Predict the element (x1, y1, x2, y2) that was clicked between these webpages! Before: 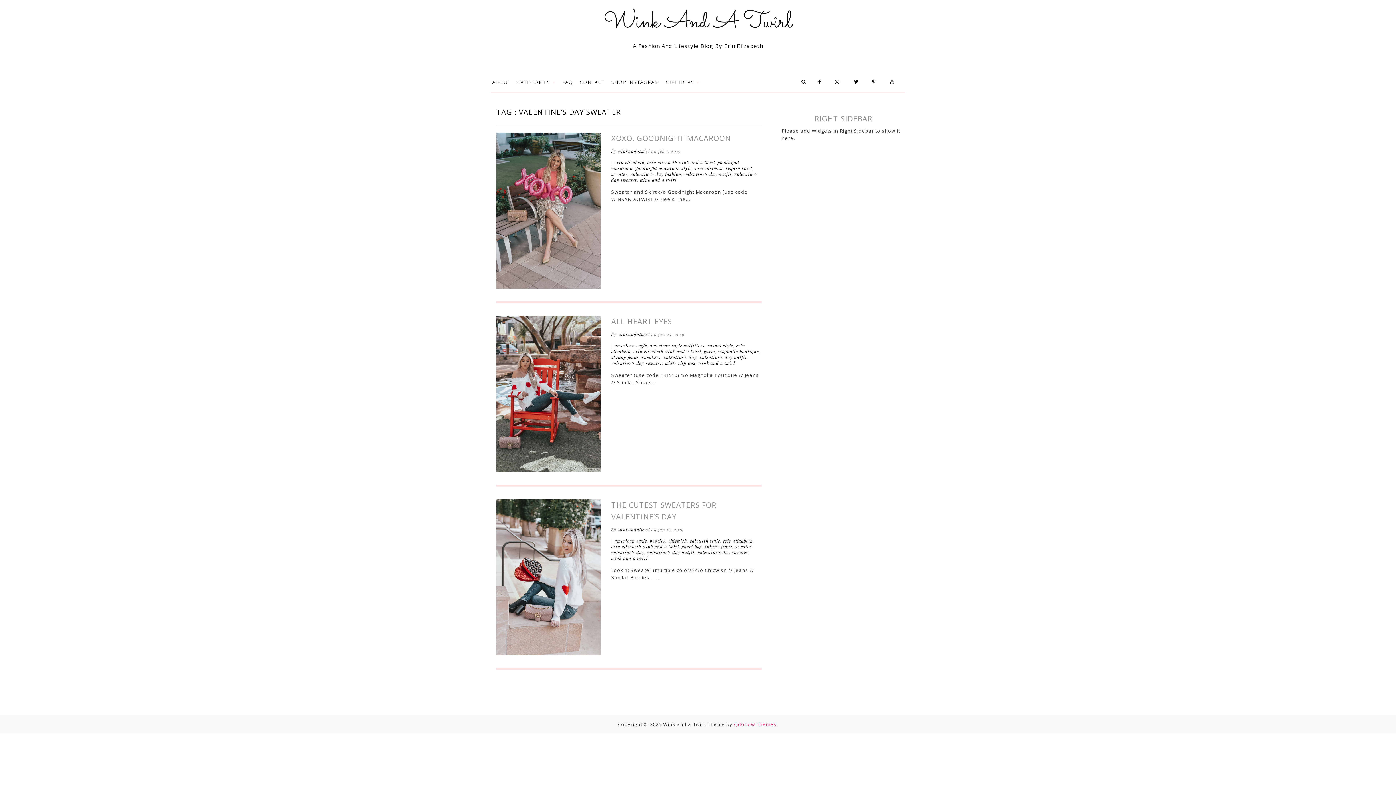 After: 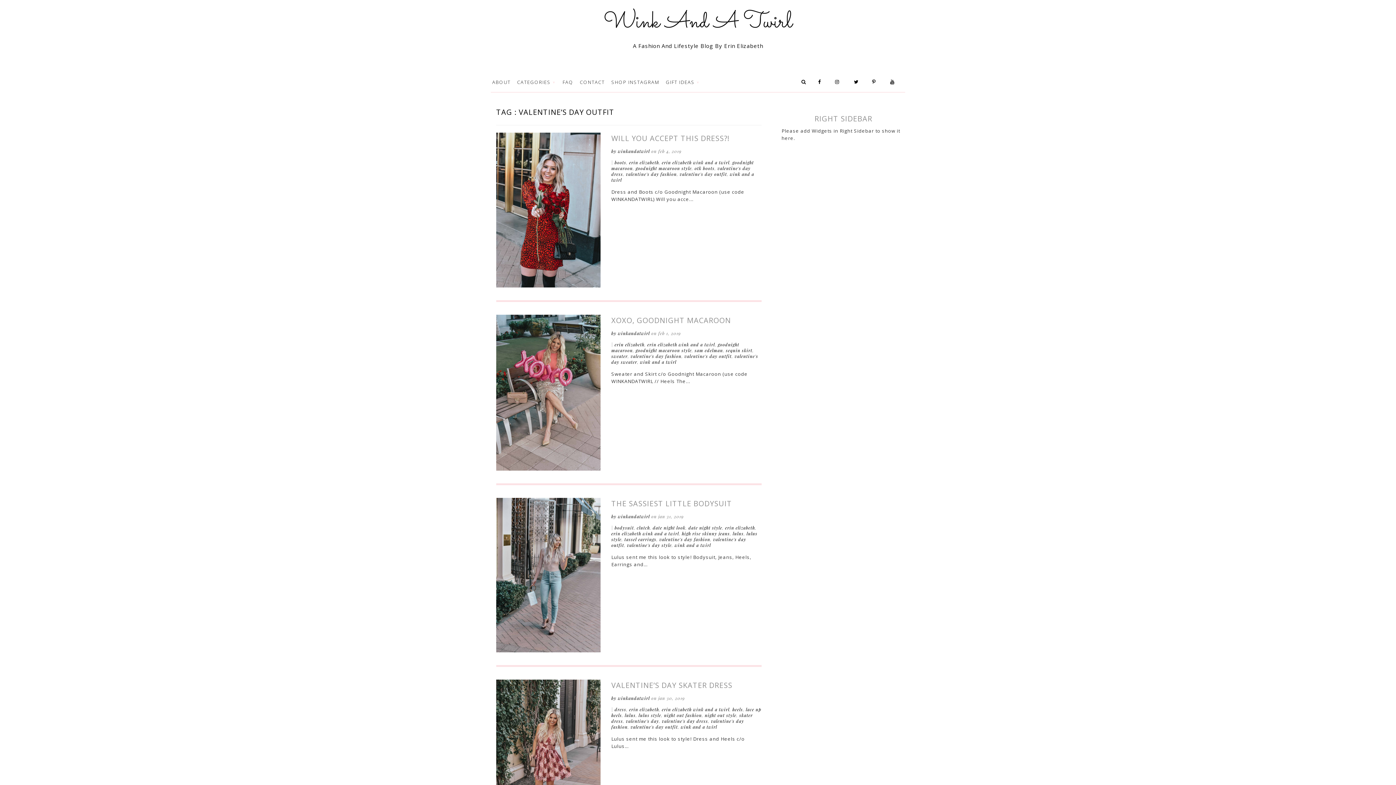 Action: bbox: (699, 354, 747, 360) label: valentine's day outfit